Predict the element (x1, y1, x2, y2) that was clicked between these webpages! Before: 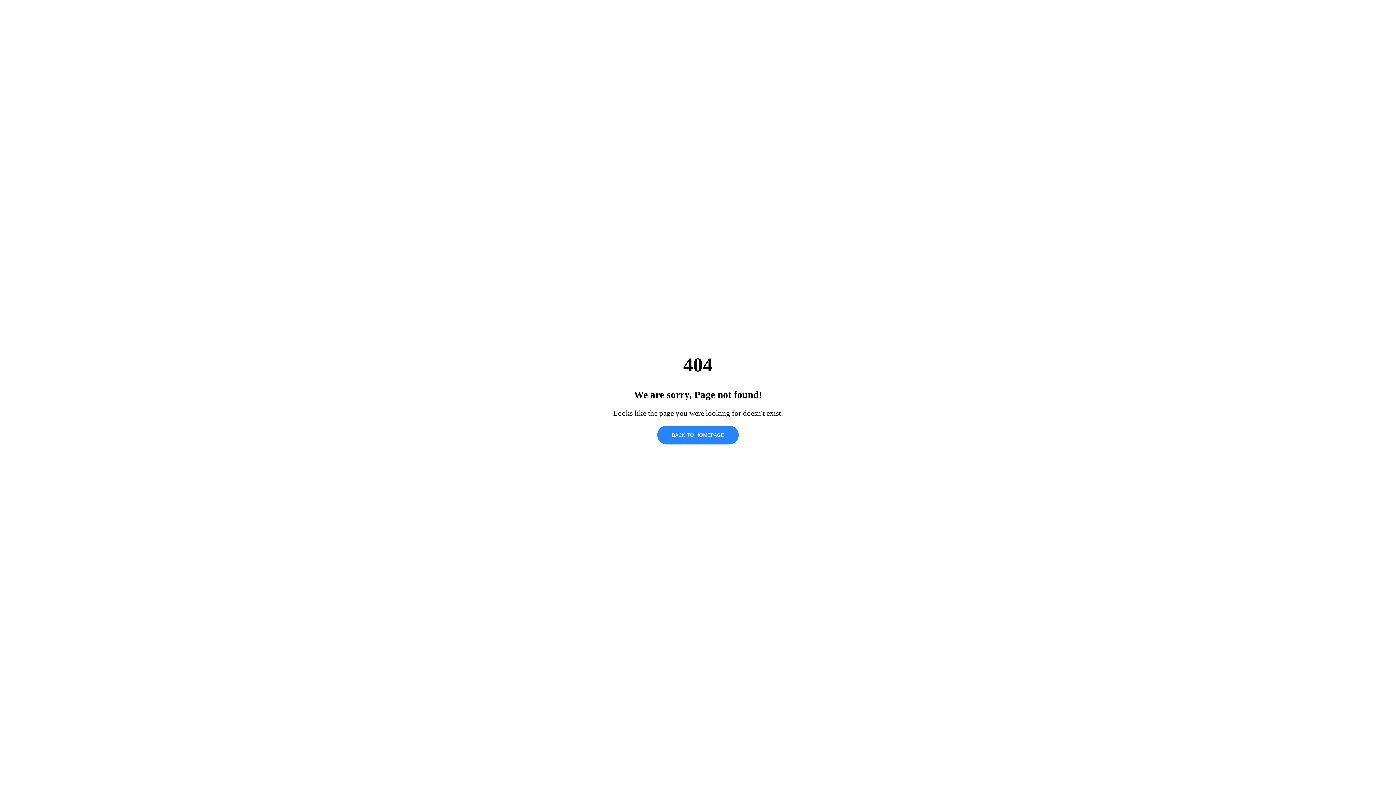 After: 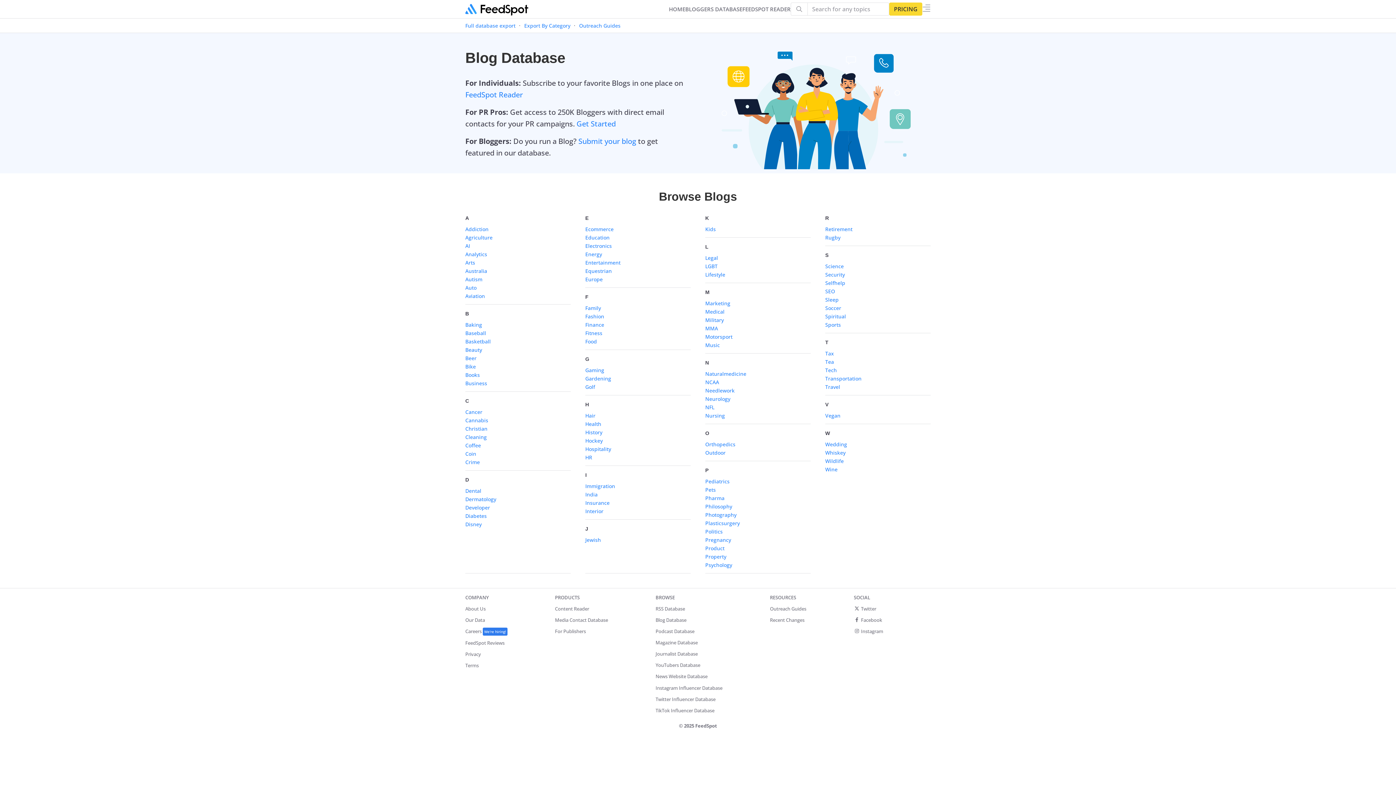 Action: bbox: (657, 425, 738, 444) label: BACK TO HOMEPAGE